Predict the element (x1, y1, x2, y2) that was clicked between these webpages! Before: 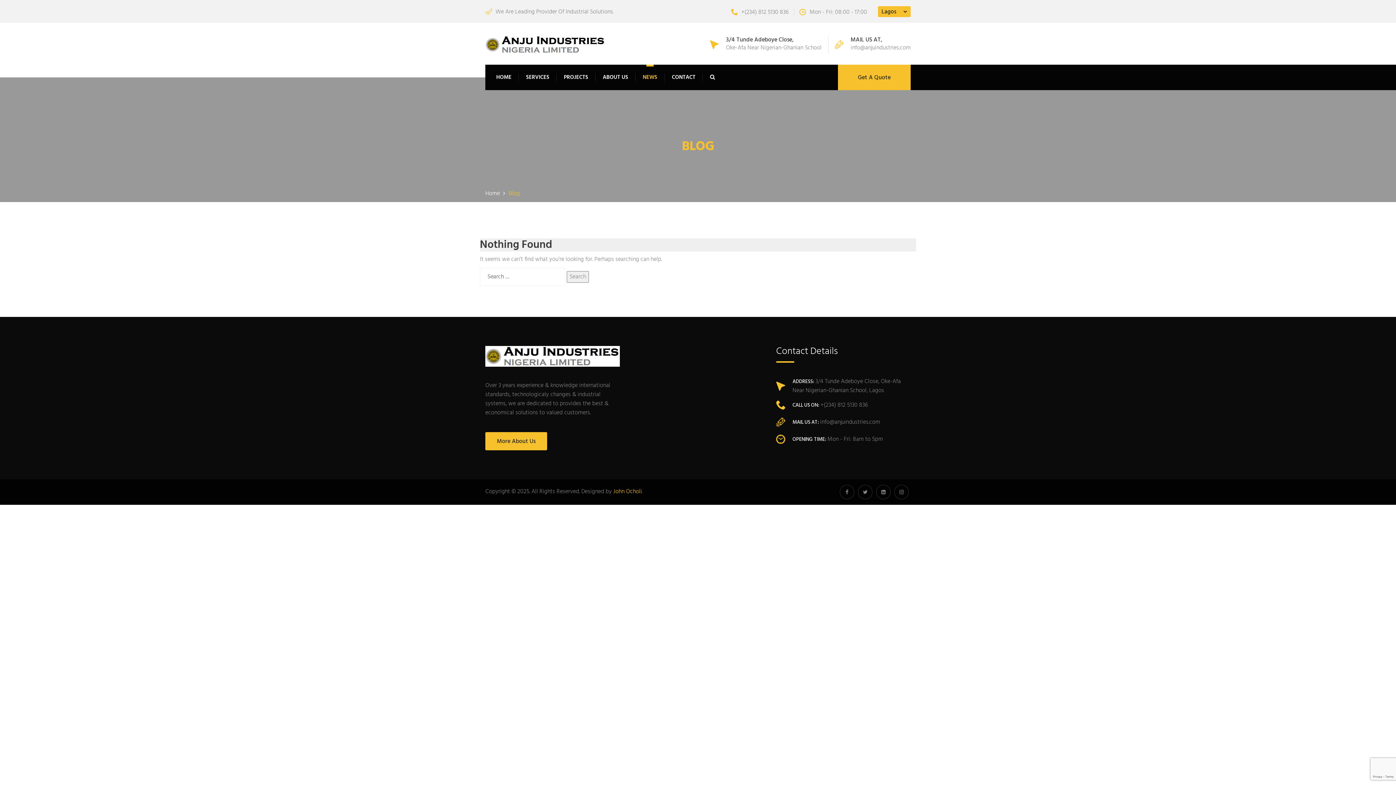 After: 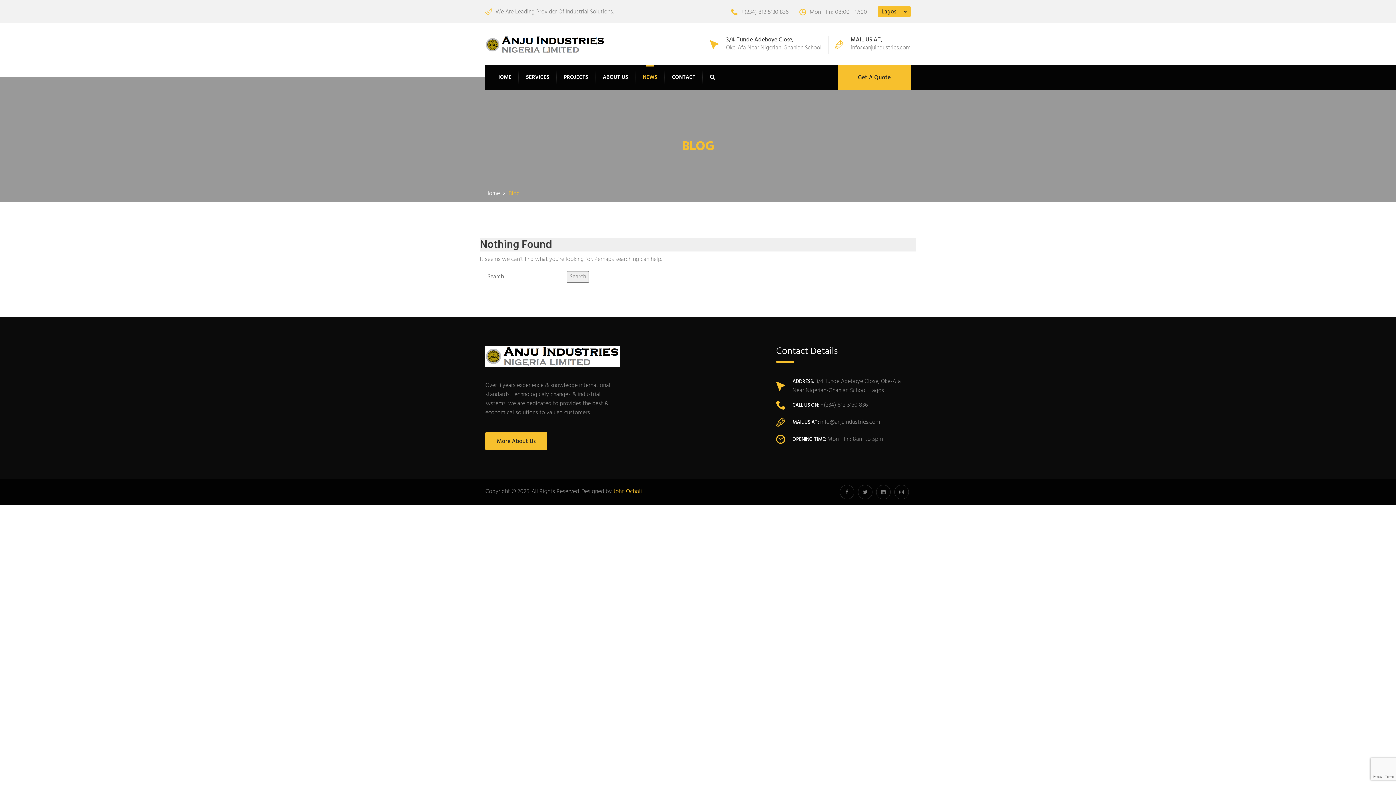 Action: bbox: (731, 7, 788, 16) label: +(234) 812 5130 836